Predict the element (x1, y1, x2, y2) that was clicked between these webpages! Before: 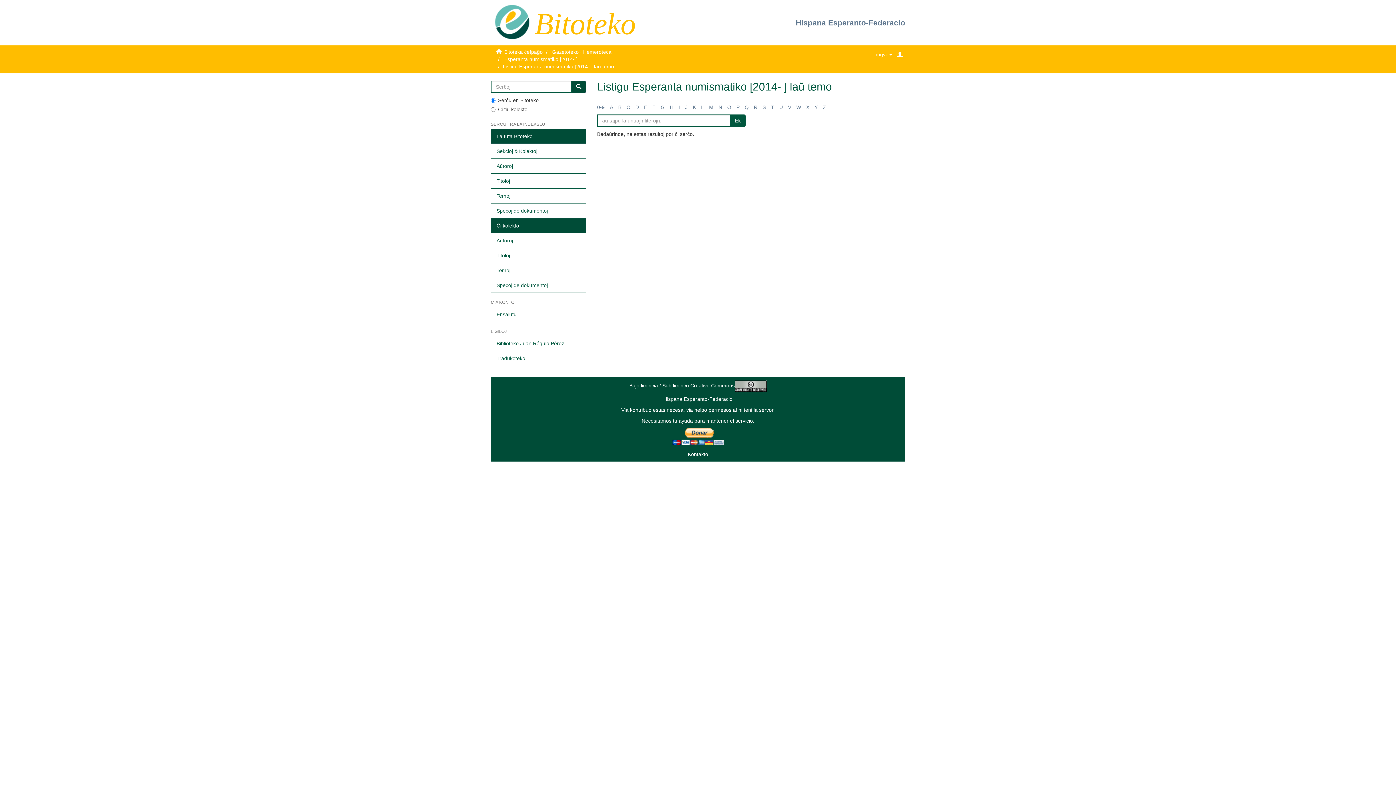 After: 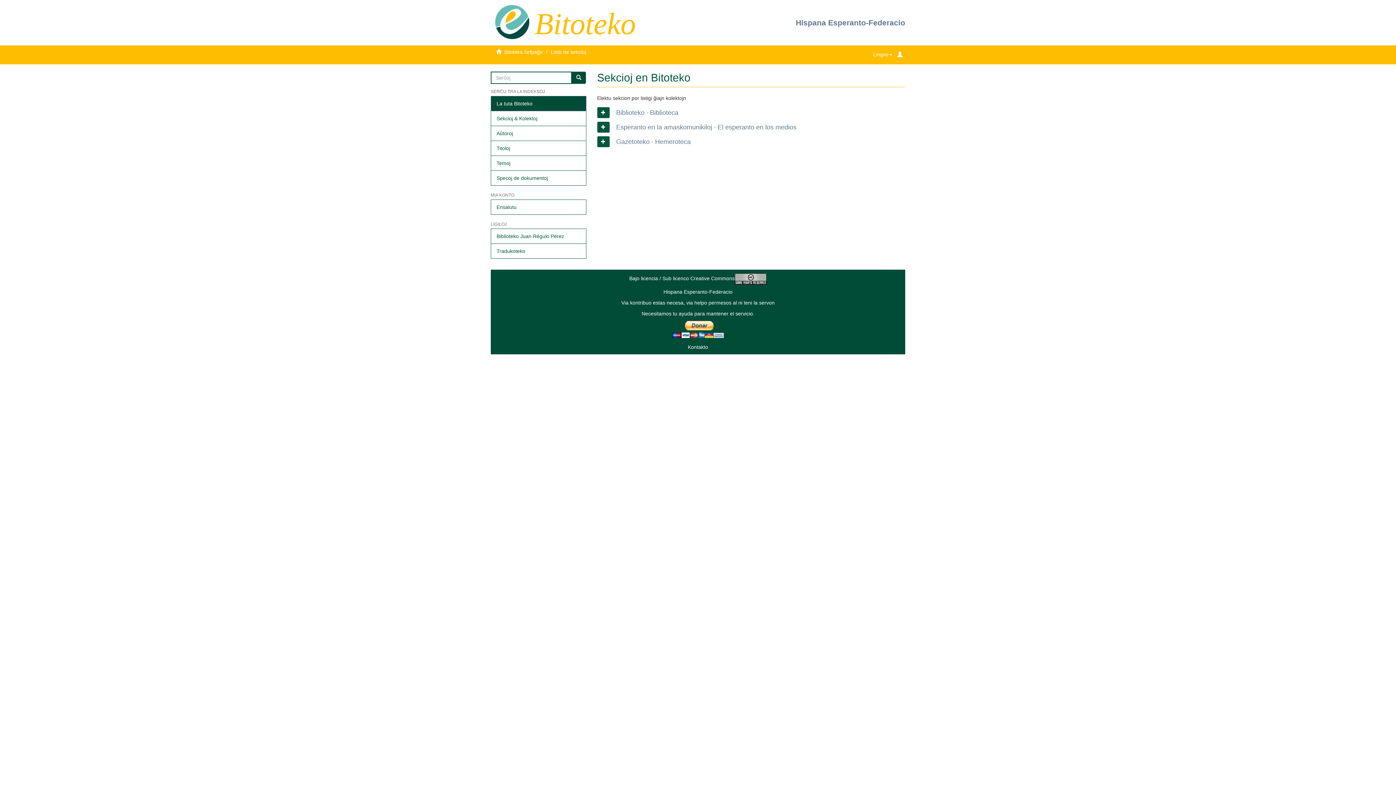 Action: label: Sekcioj & Kolektoj bbox: (490, 143, 586, 158)